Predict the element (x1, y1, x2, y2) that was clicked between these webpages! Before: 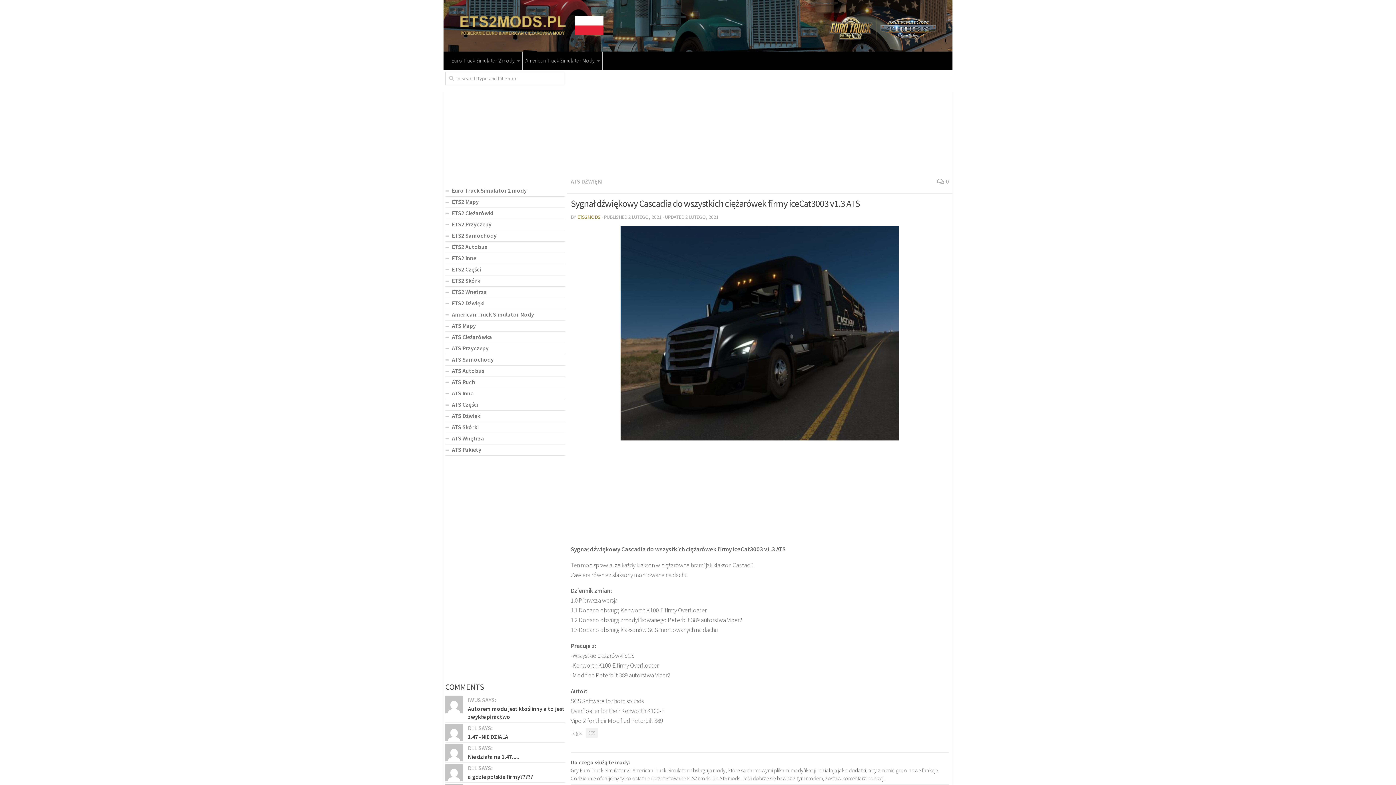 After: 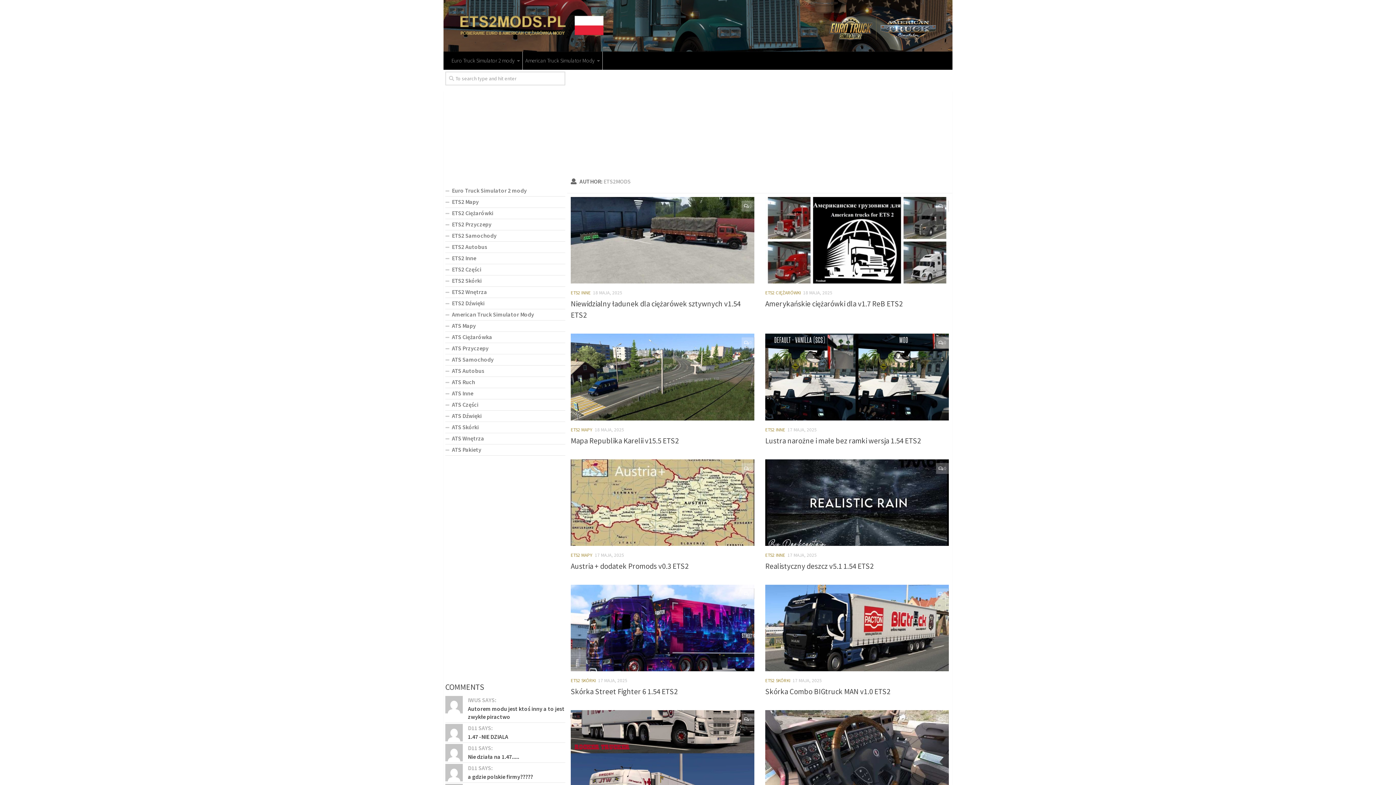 Action: bbox: (577, 213, 600, 220) label: ETS2MODS